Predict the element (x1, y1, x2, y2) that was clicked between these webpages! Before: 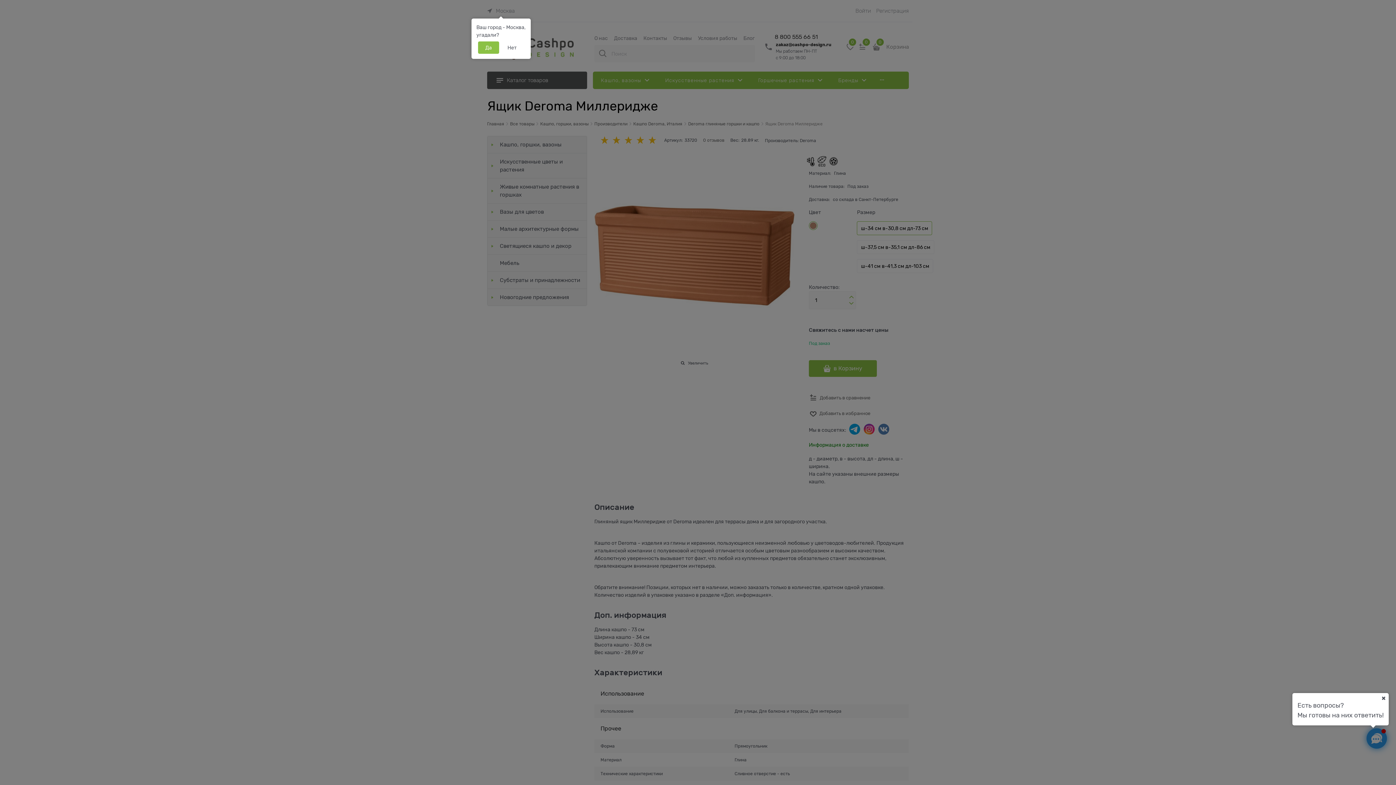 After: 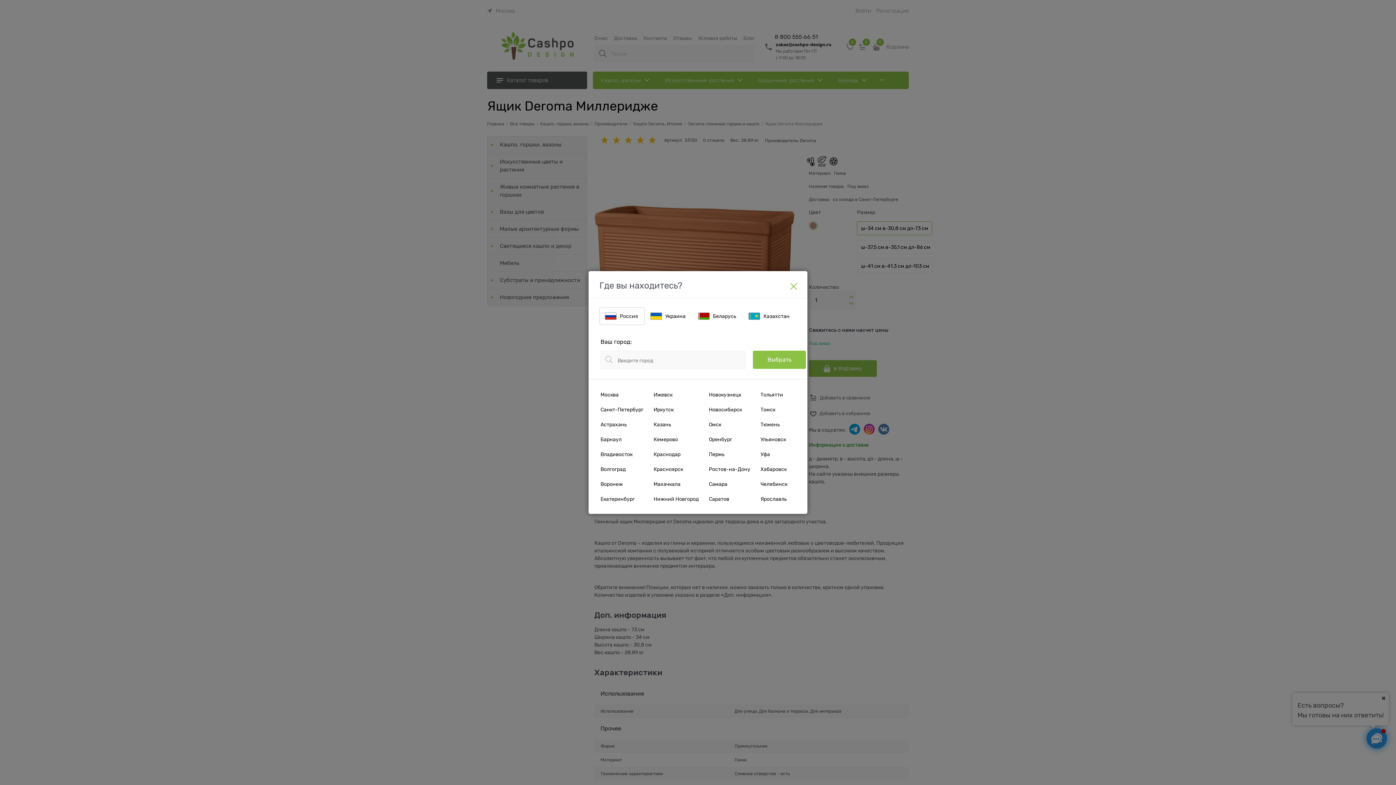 Action: bbox: (500, 41, 524, 53) label: Нет